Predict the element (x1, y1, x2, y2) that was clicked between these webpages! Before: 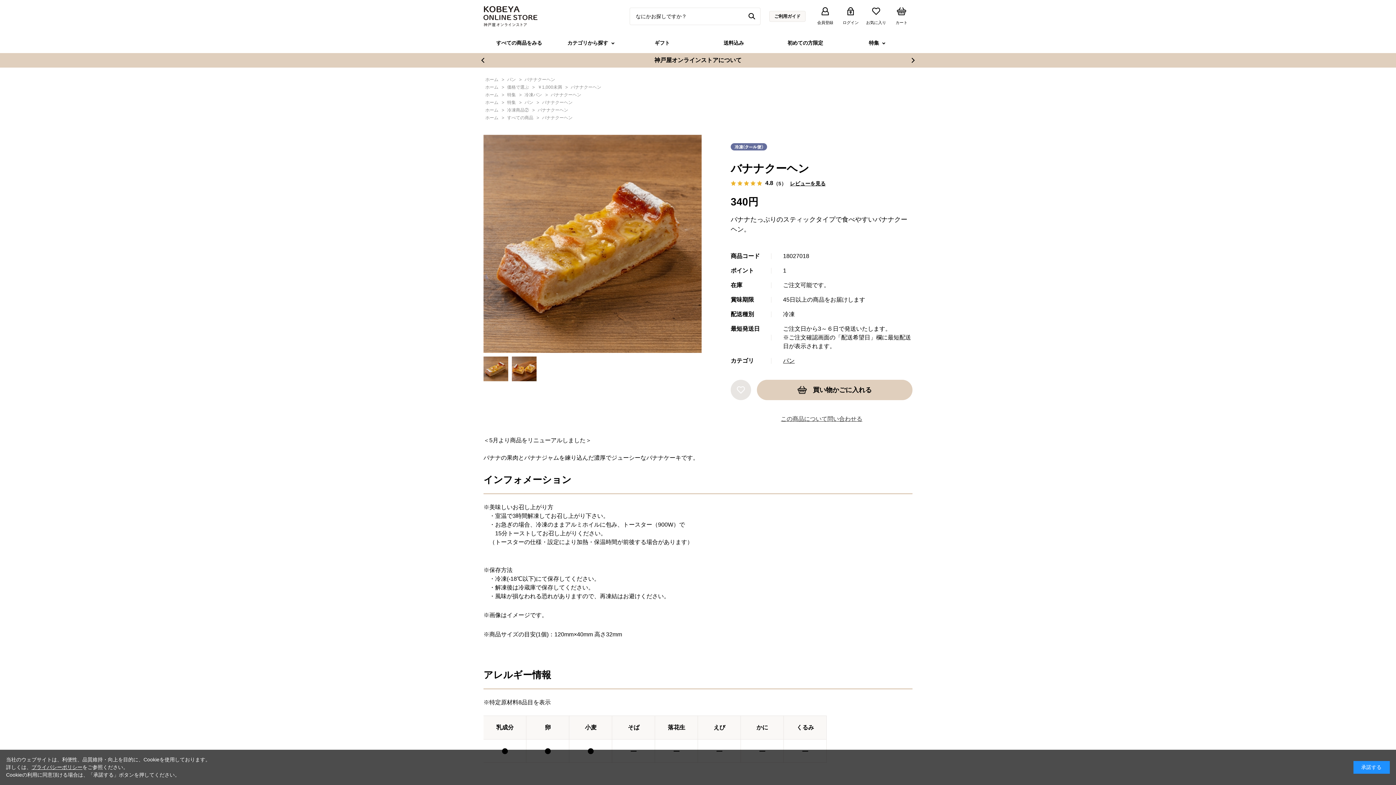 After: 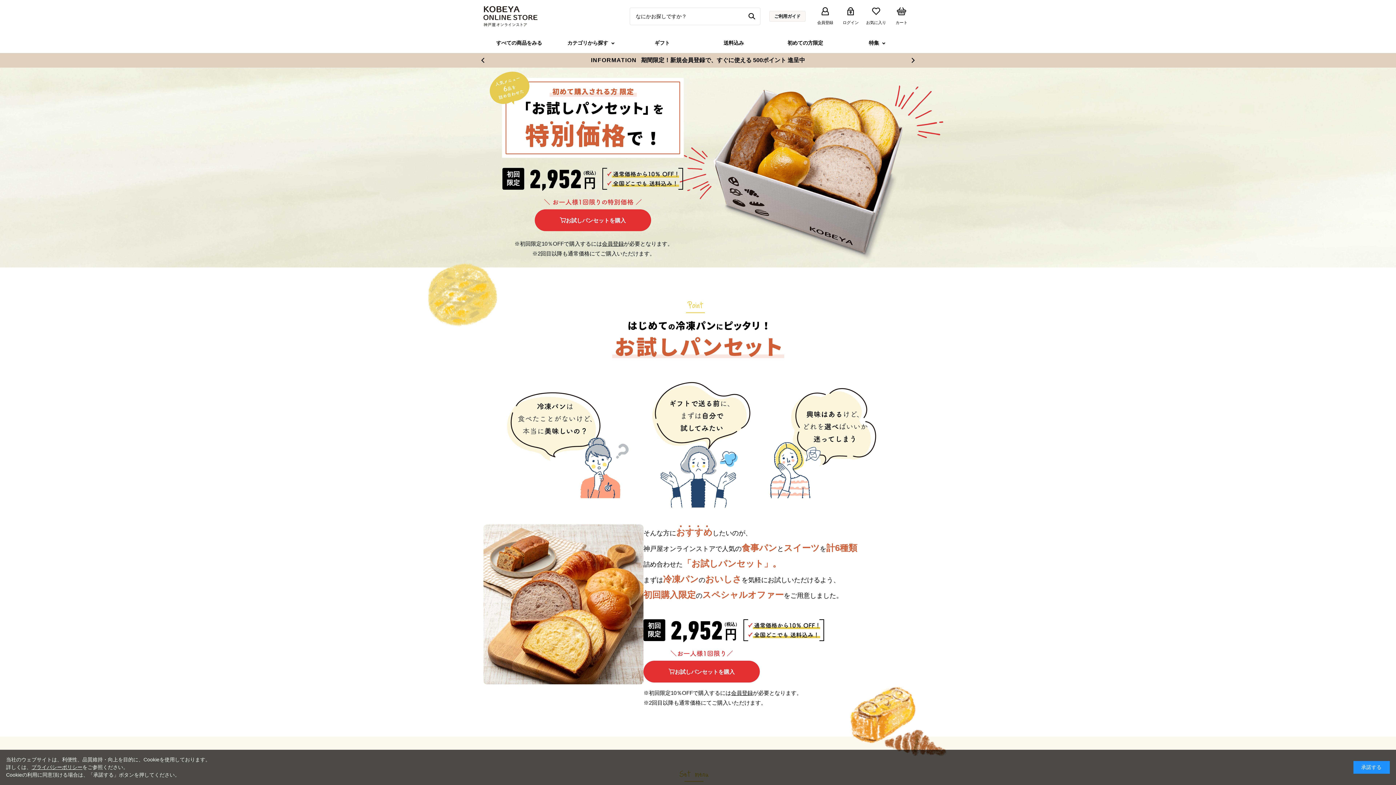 Action: bbox: (769, 32, 841, 53) label: 初めての方限定